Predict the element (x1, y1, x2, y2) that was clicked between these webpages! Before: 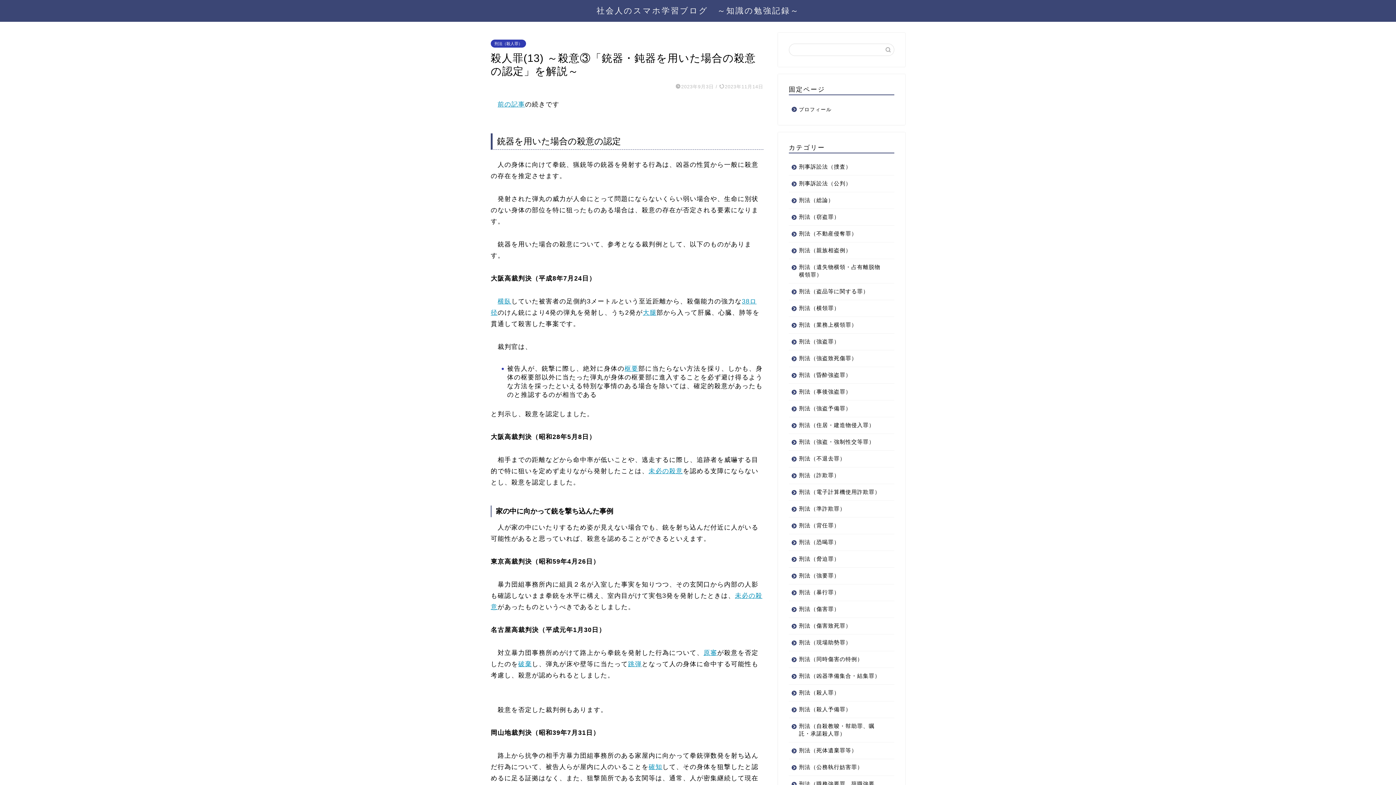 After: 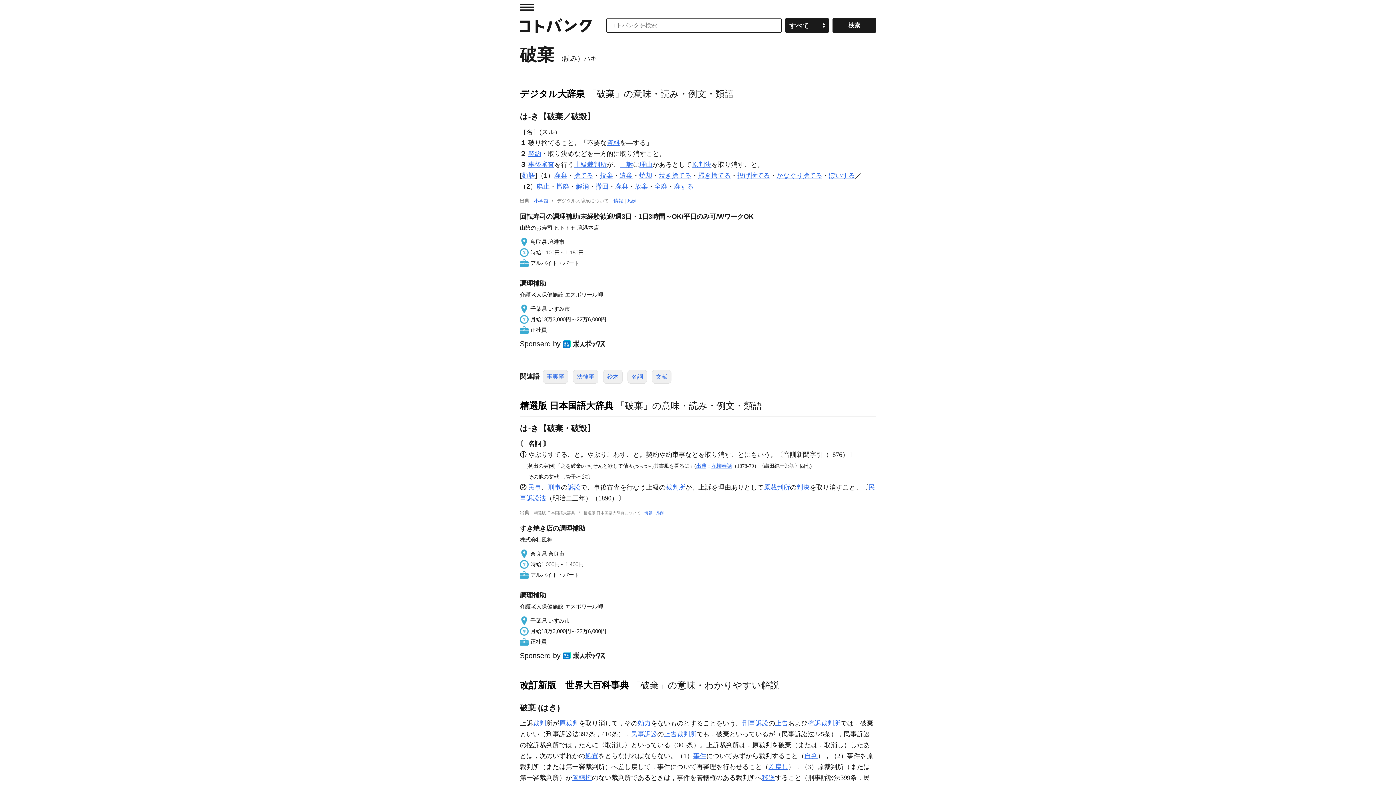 Action: bbox: (518, 660, 532, 667) label: 破棄